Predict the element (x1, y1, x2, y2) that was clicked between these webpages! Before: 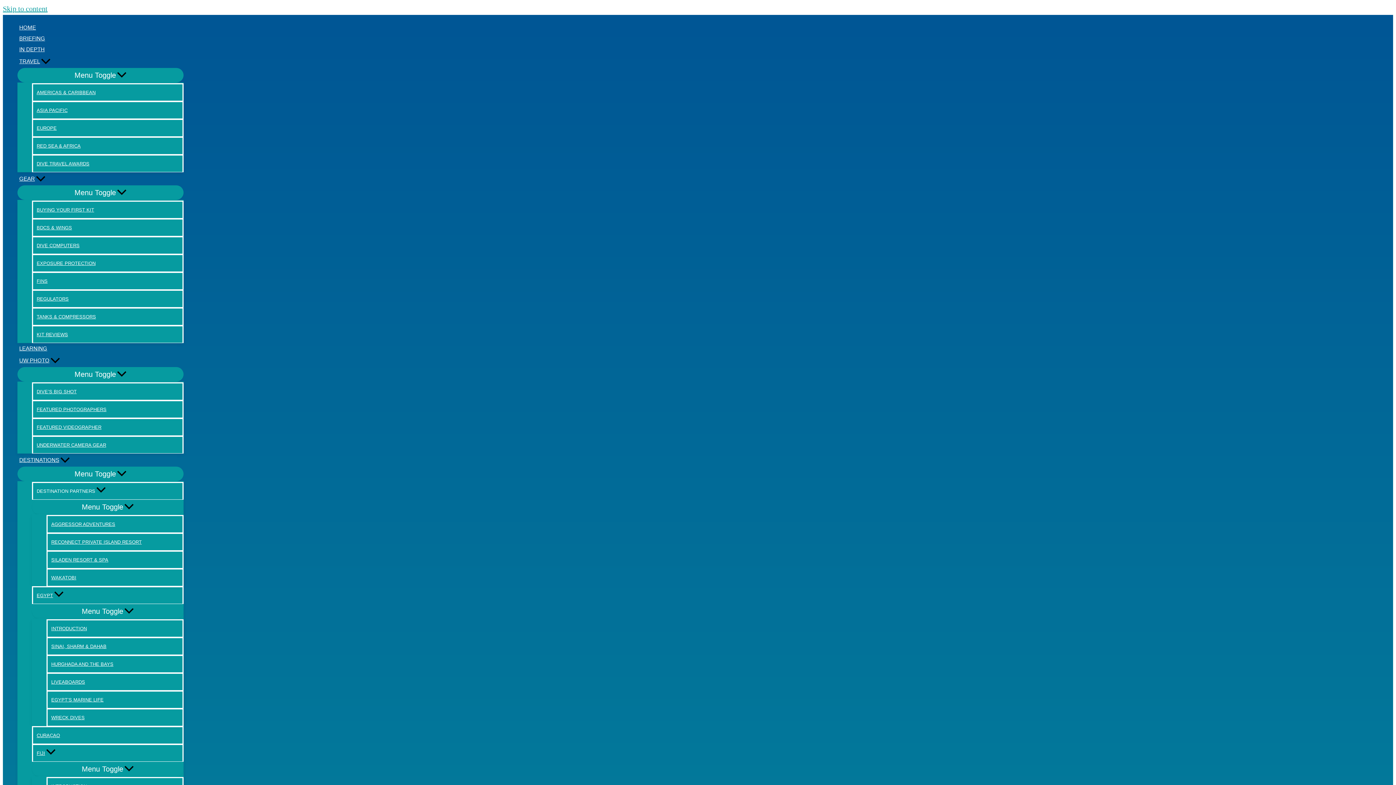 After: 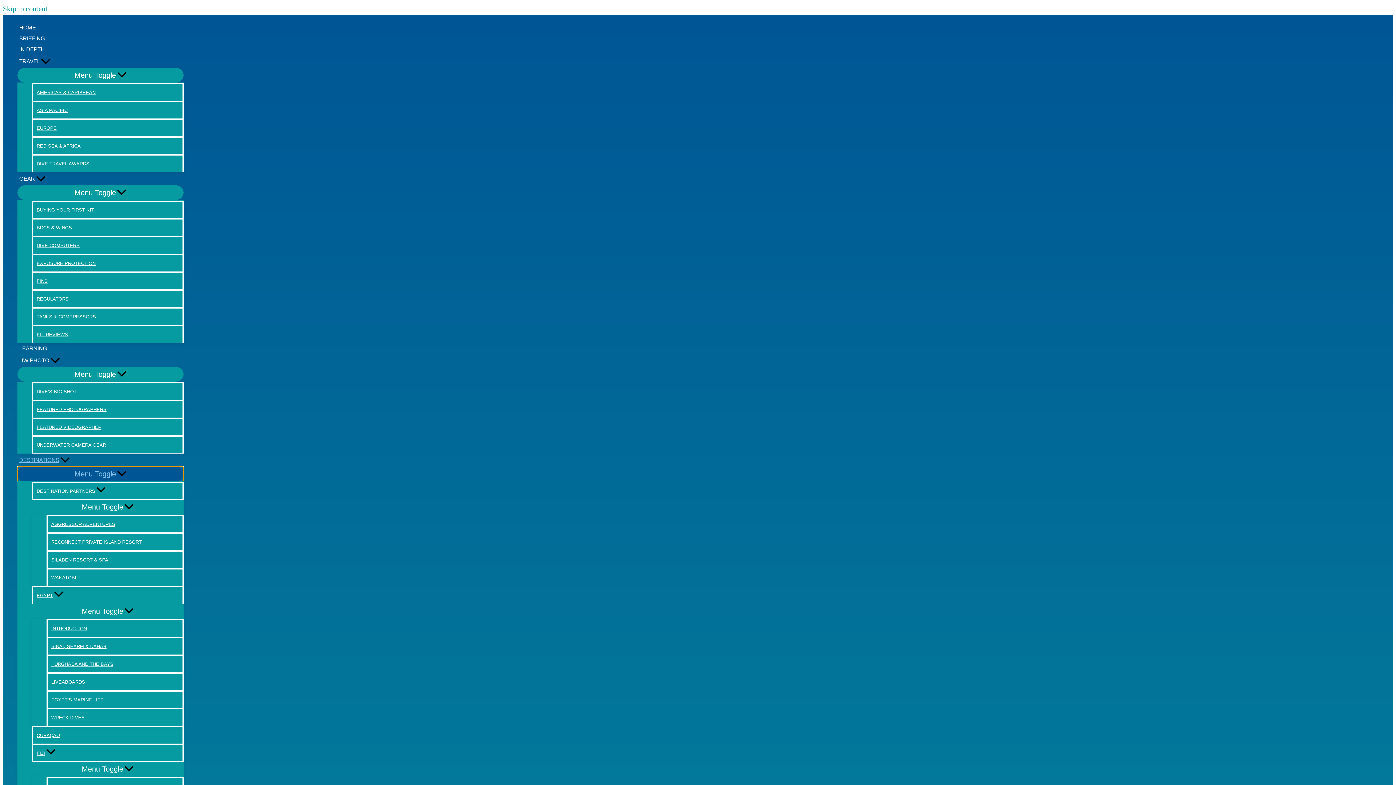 Action: label: Menu Toggle bbox: (17, 466, 183, 481)